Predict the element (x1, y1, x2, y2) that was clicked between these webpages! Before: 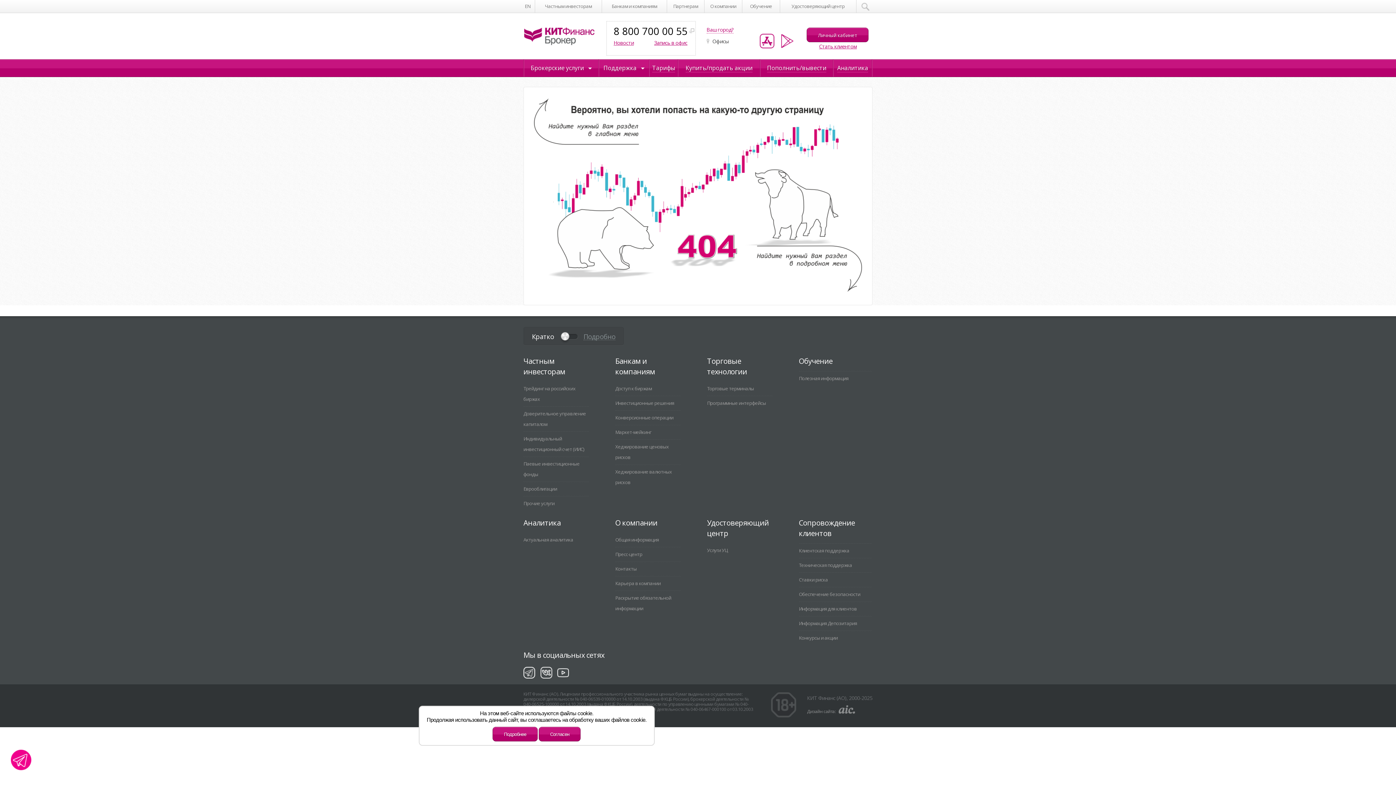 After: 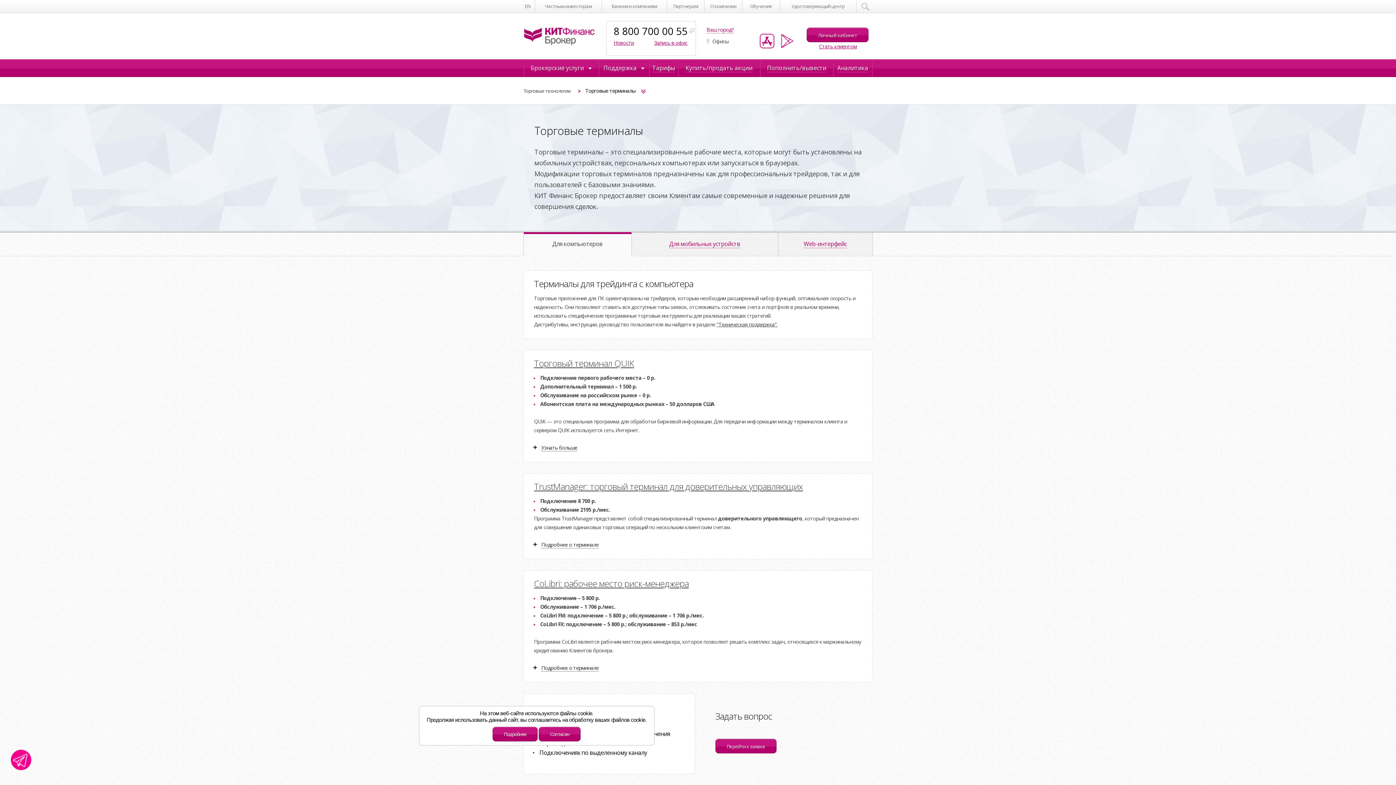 Action: label: Торговые терминалы bbox: (707, 381, 754, 396)